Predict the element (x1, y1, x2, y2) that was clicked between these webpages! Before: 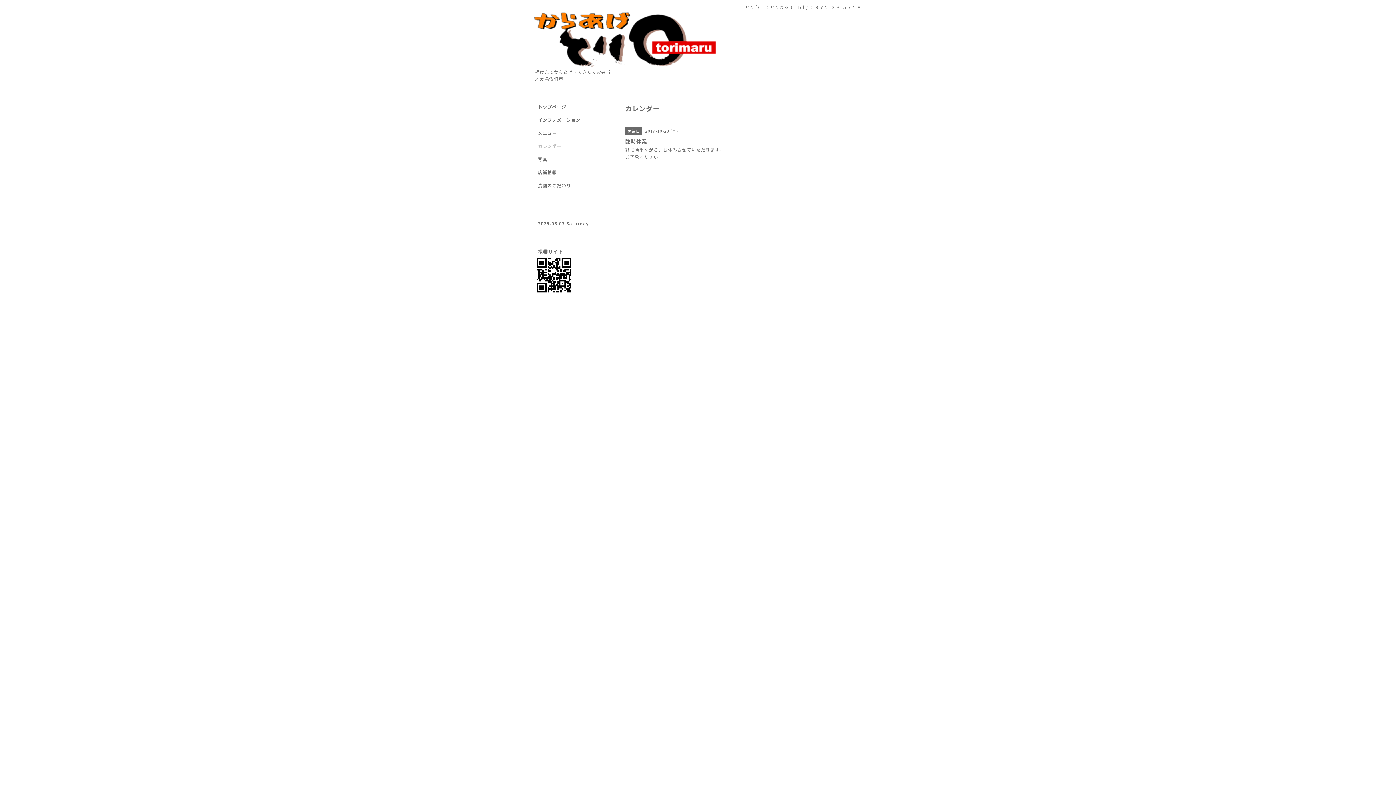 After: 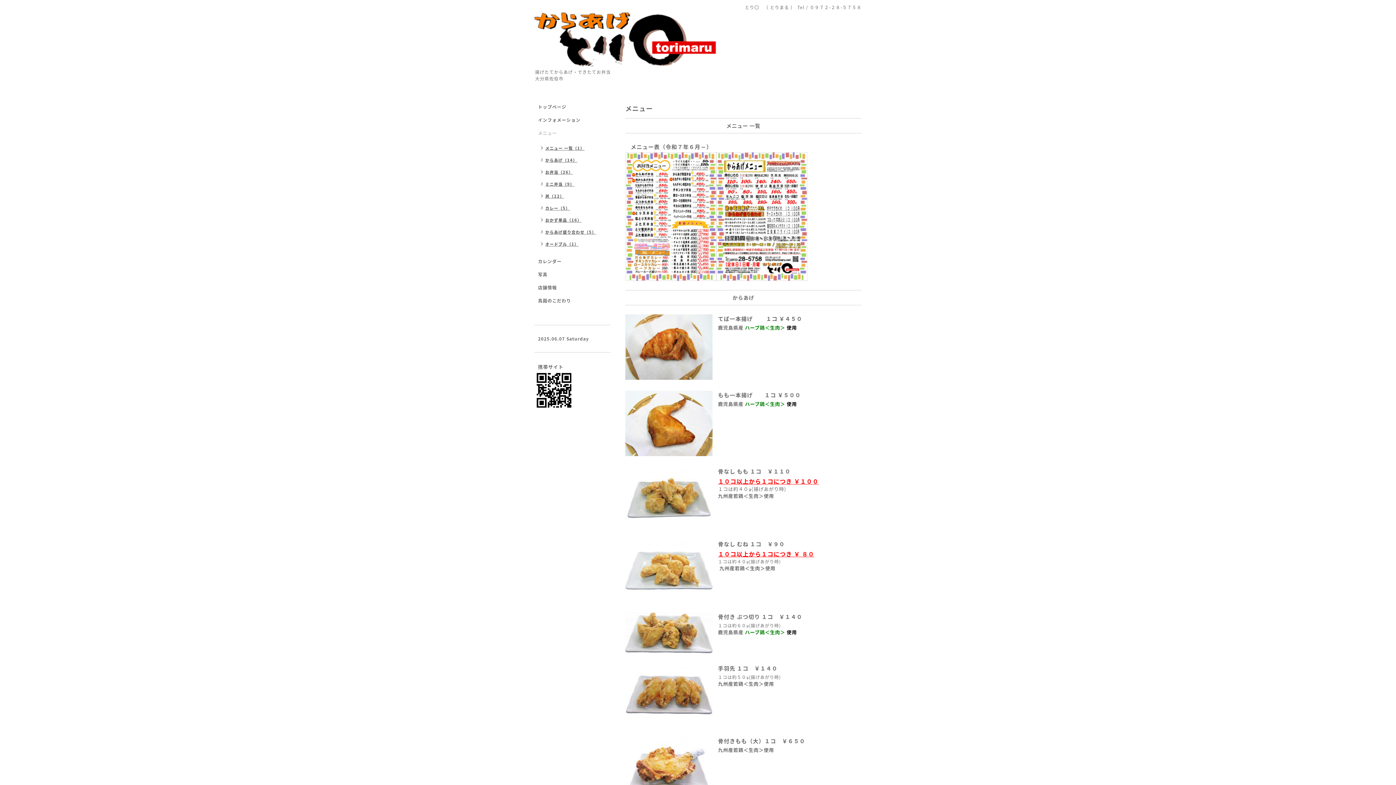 Action: bbox: (534, 129, 610, 142) label: メニュー